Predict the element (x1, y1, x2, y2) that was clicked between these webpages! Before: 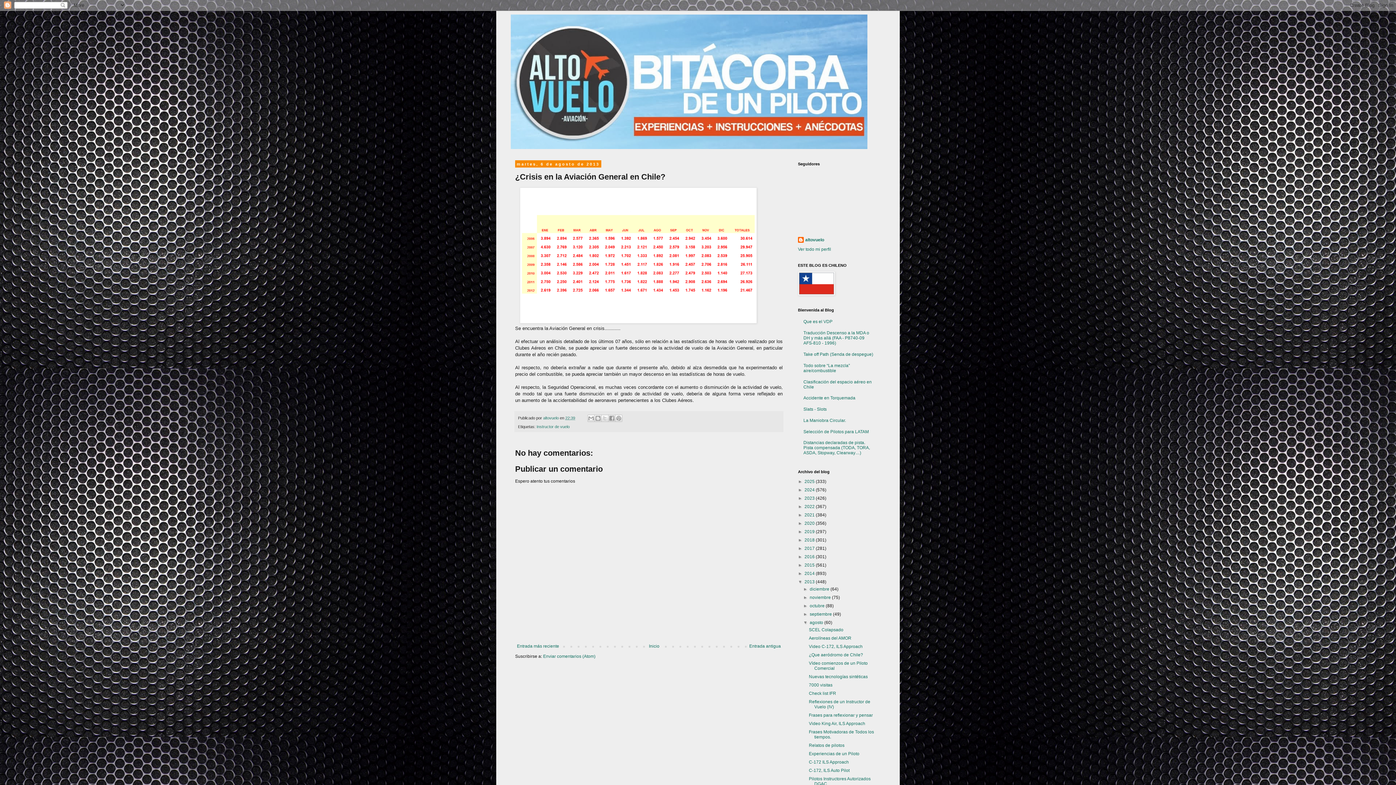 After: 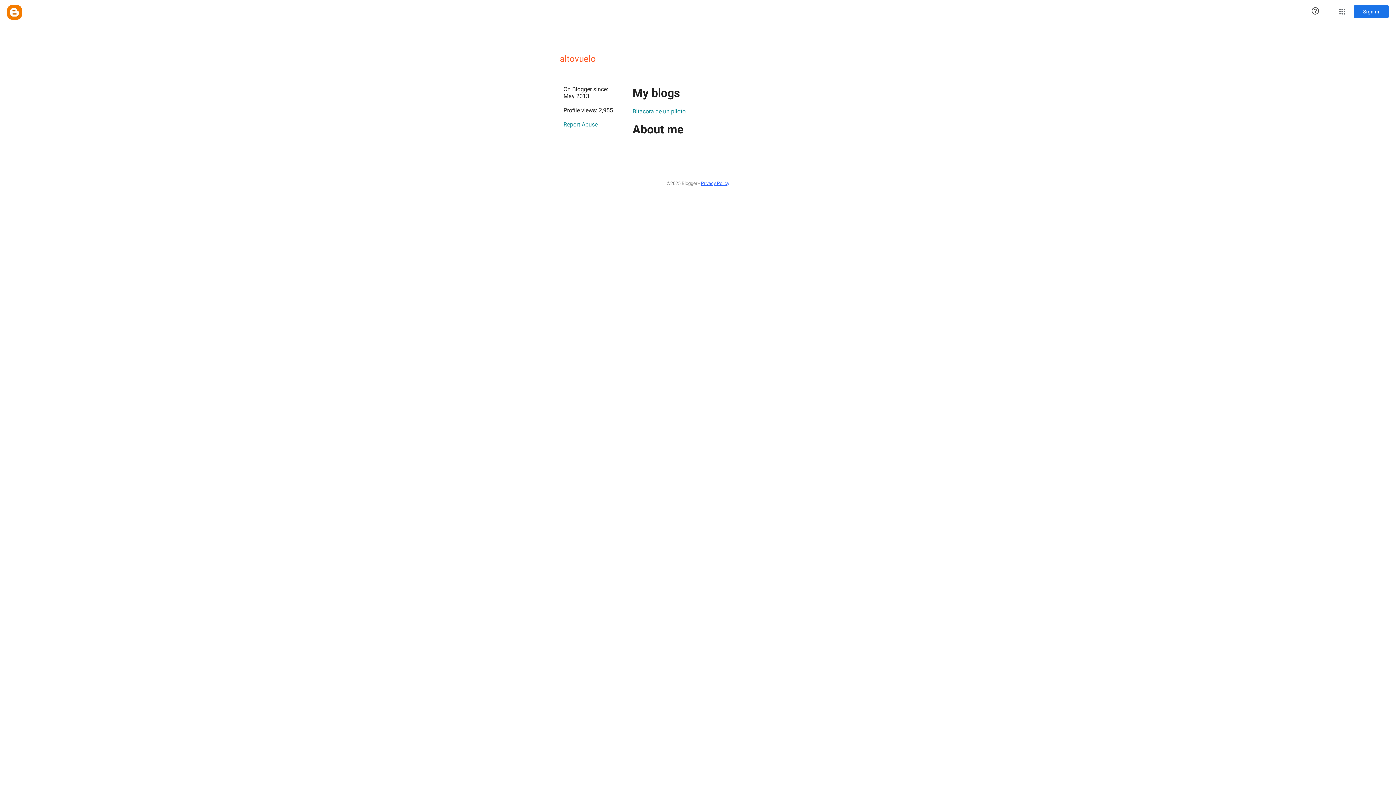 Action: bbox: (543, 415, 560, 420) label: altovuelo 